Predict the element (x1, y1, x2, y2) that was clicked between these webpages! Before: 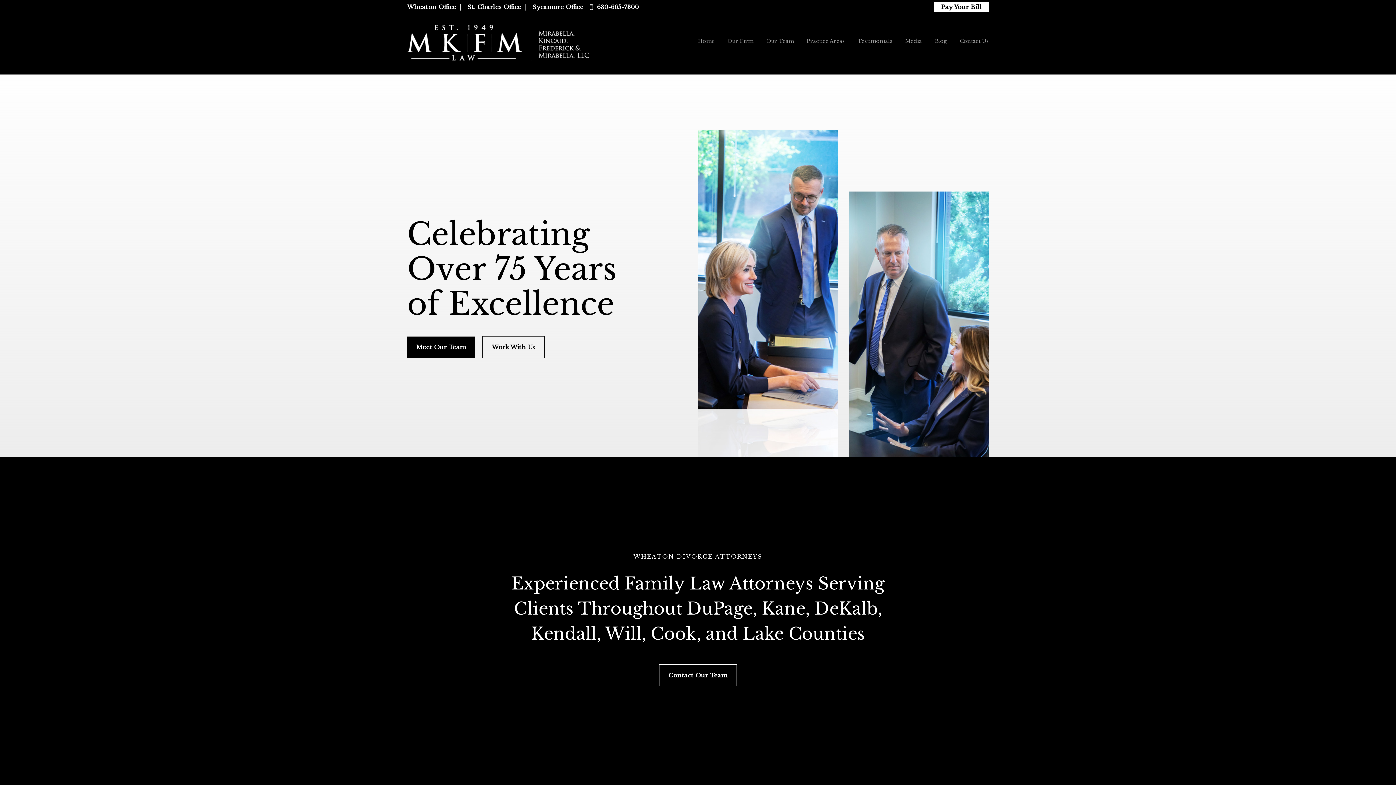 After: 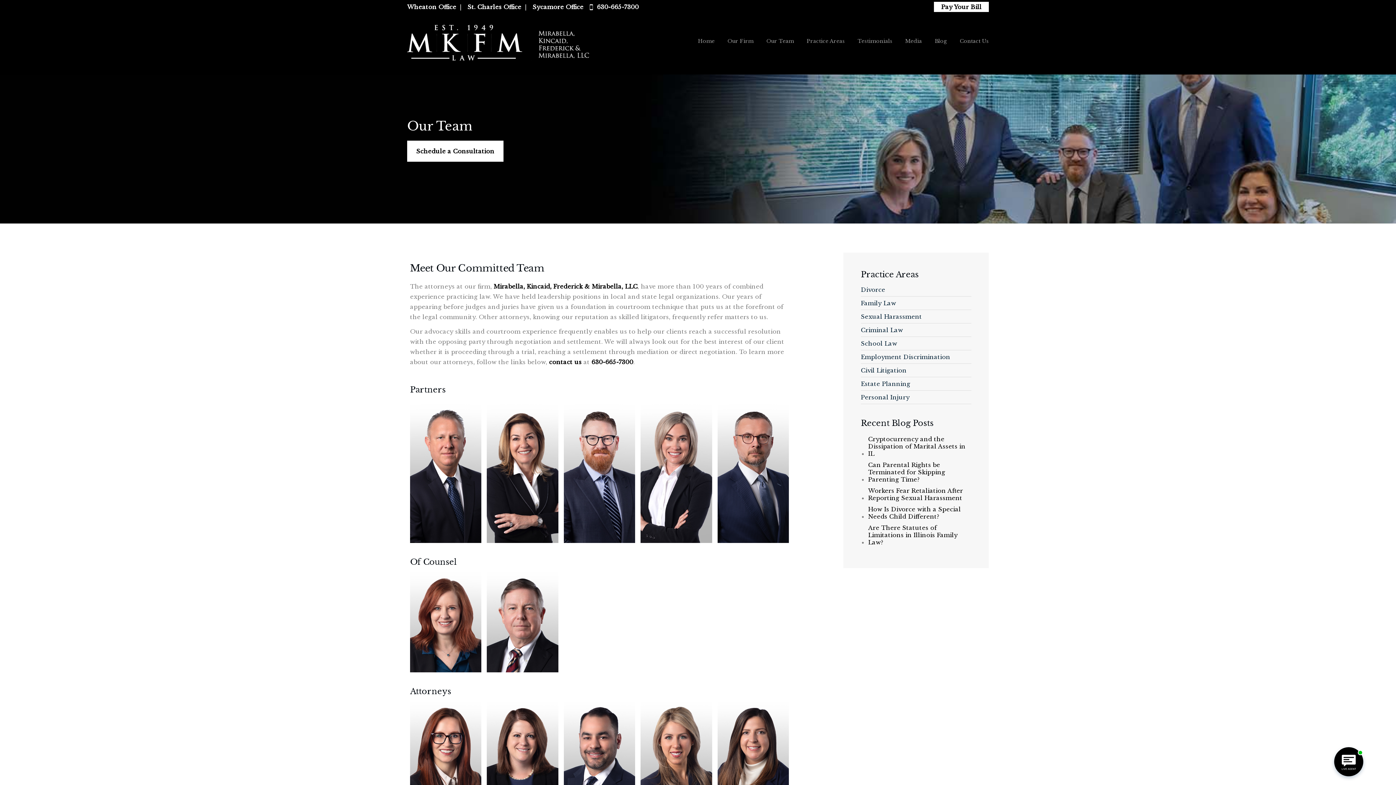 Action: label: Our Team bbox: (766, 37, 794, 44)